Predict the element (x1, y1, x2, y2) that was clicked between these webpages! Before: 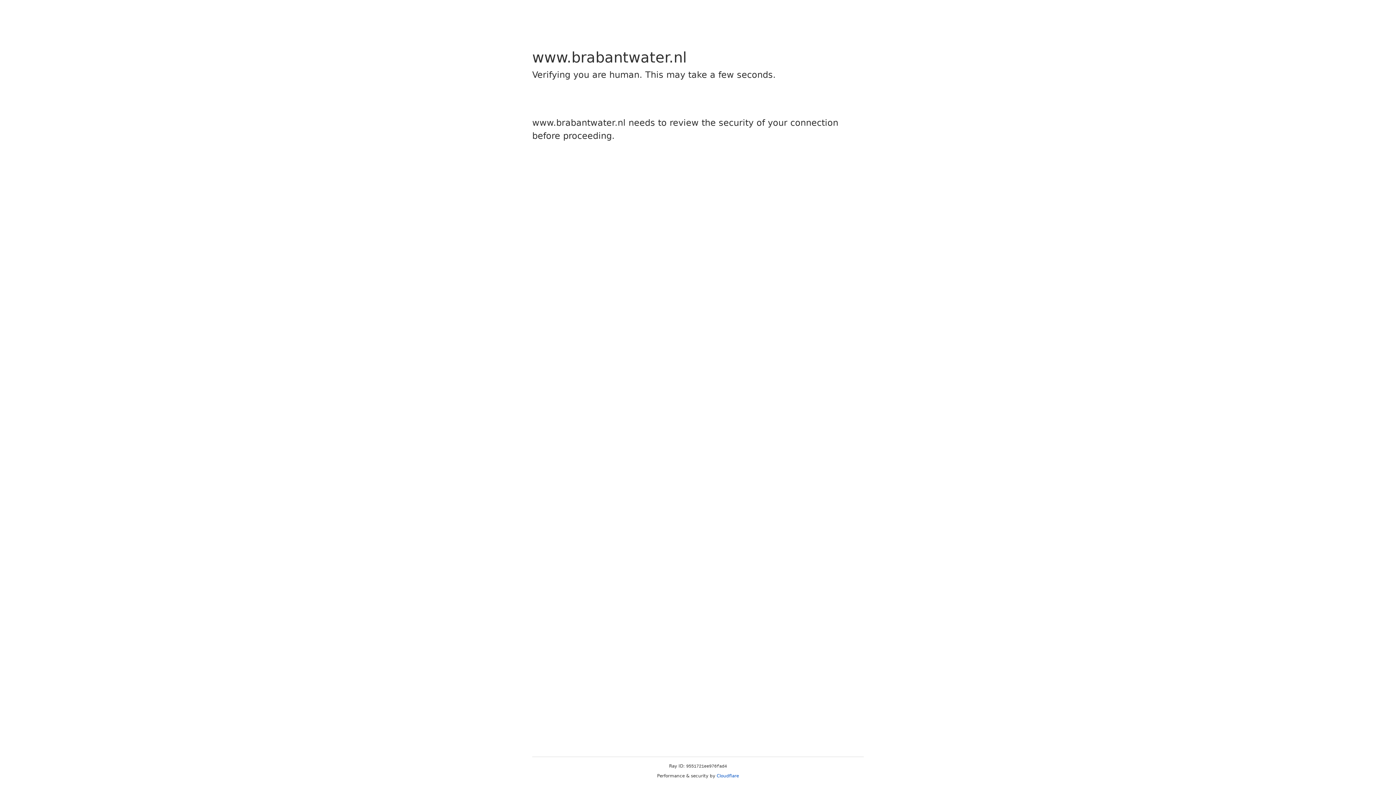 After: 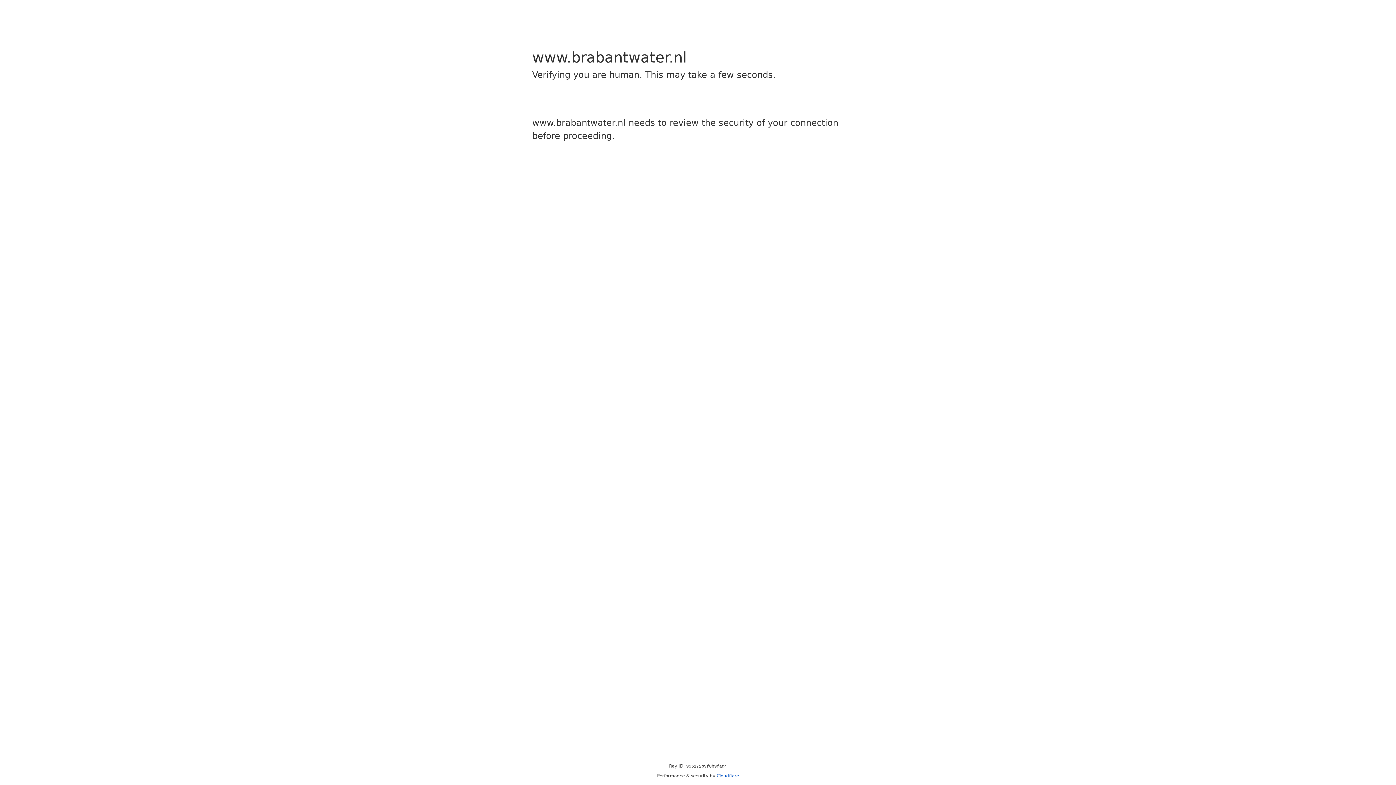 Action: bbox: (716, 773, 739, 778) label: Cloudflare